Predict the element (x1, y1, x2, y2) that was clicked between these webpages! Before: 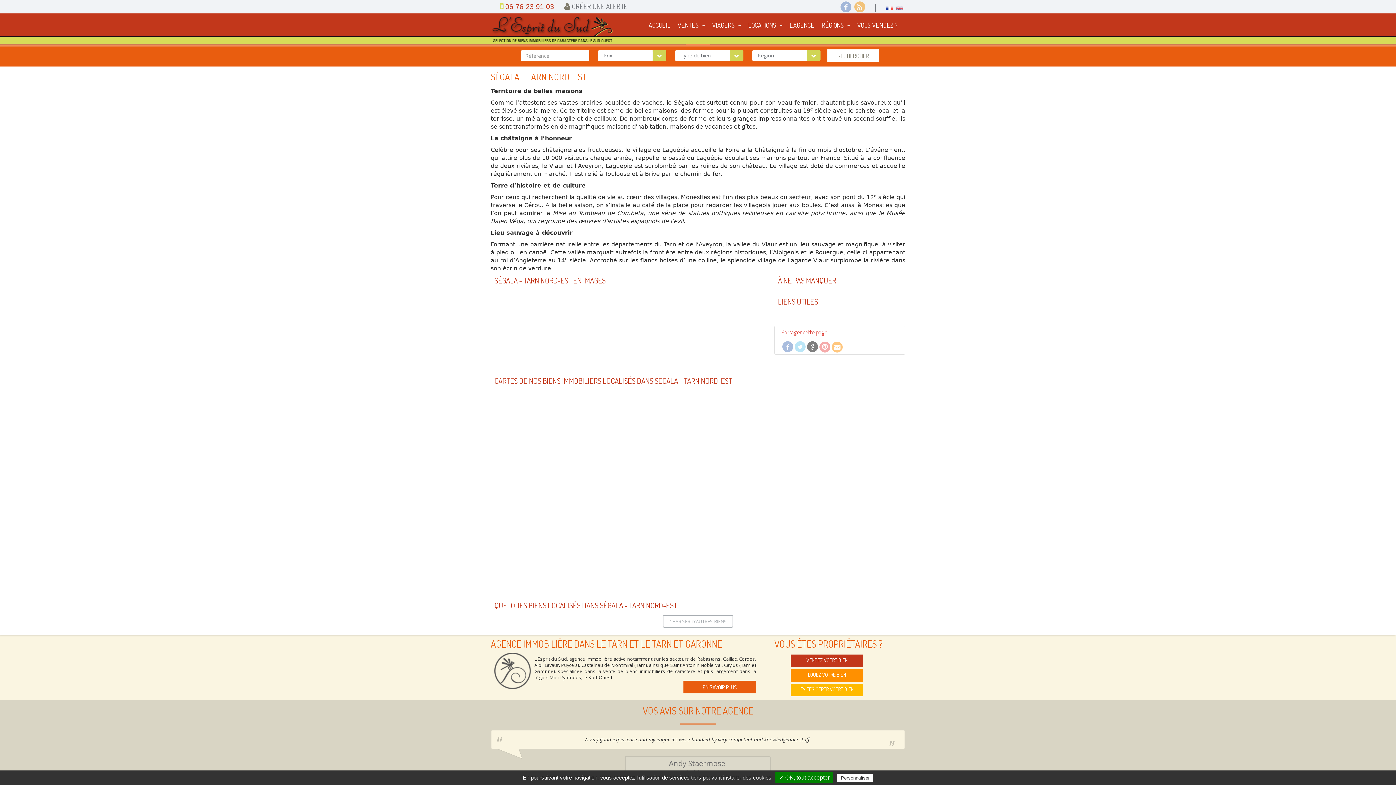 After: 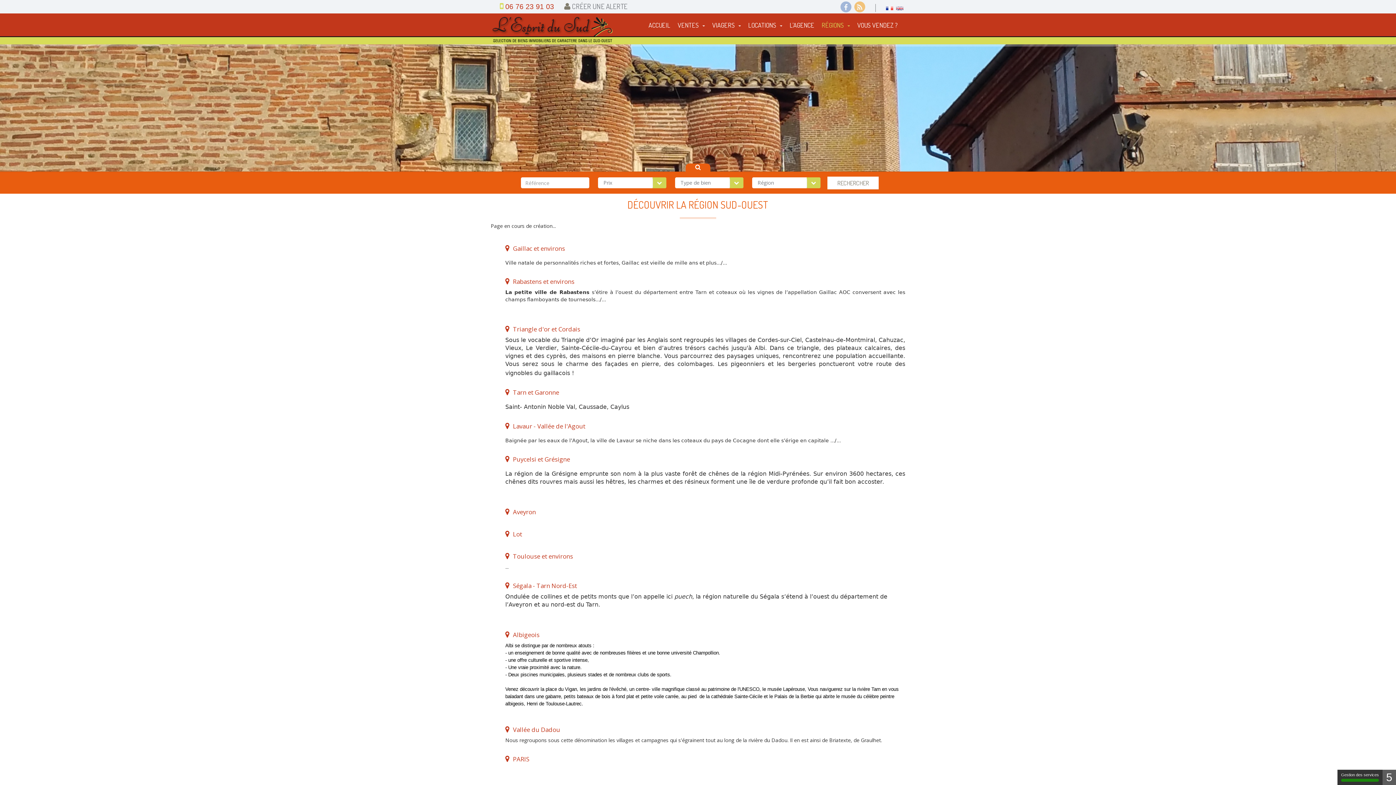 Action: bbox: (818, 13, 853, 37) label: RÉGIONS